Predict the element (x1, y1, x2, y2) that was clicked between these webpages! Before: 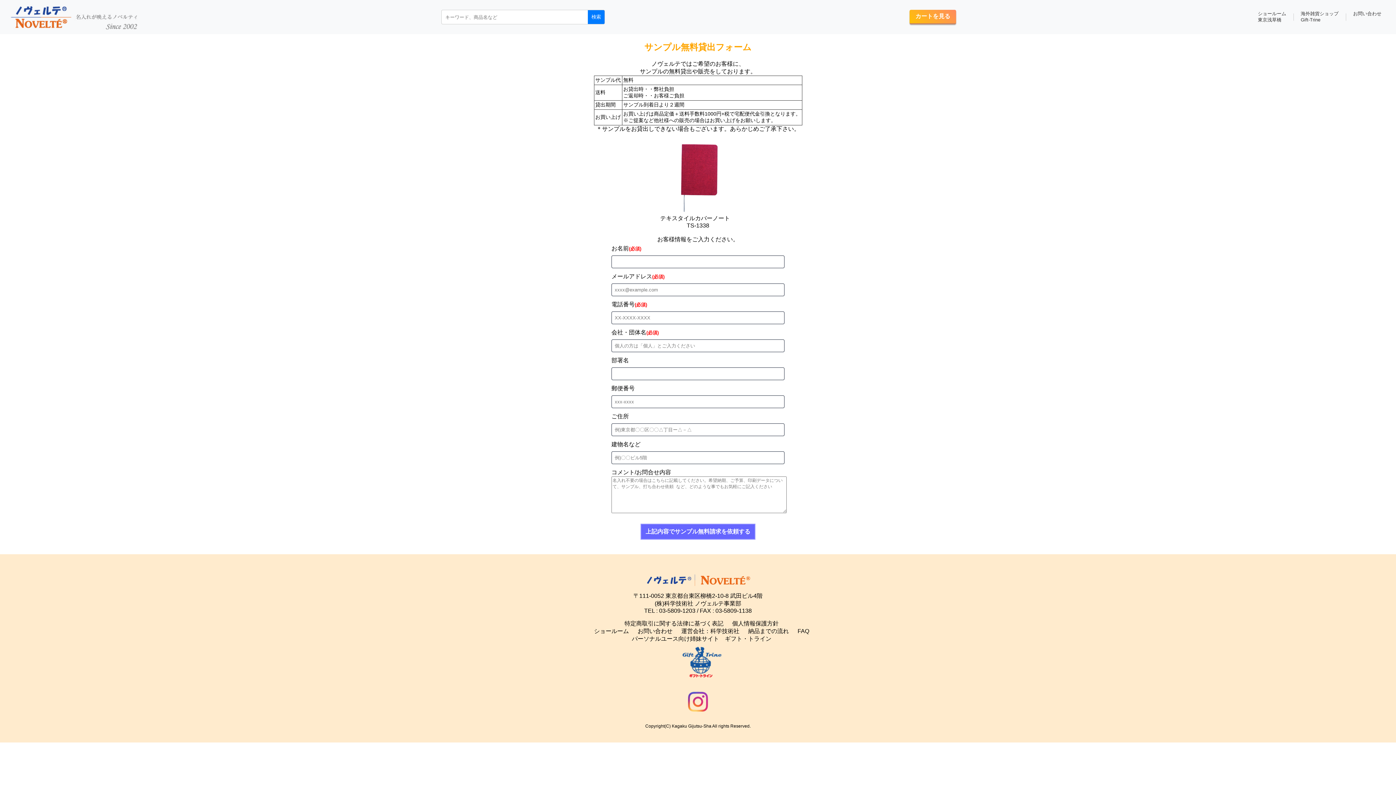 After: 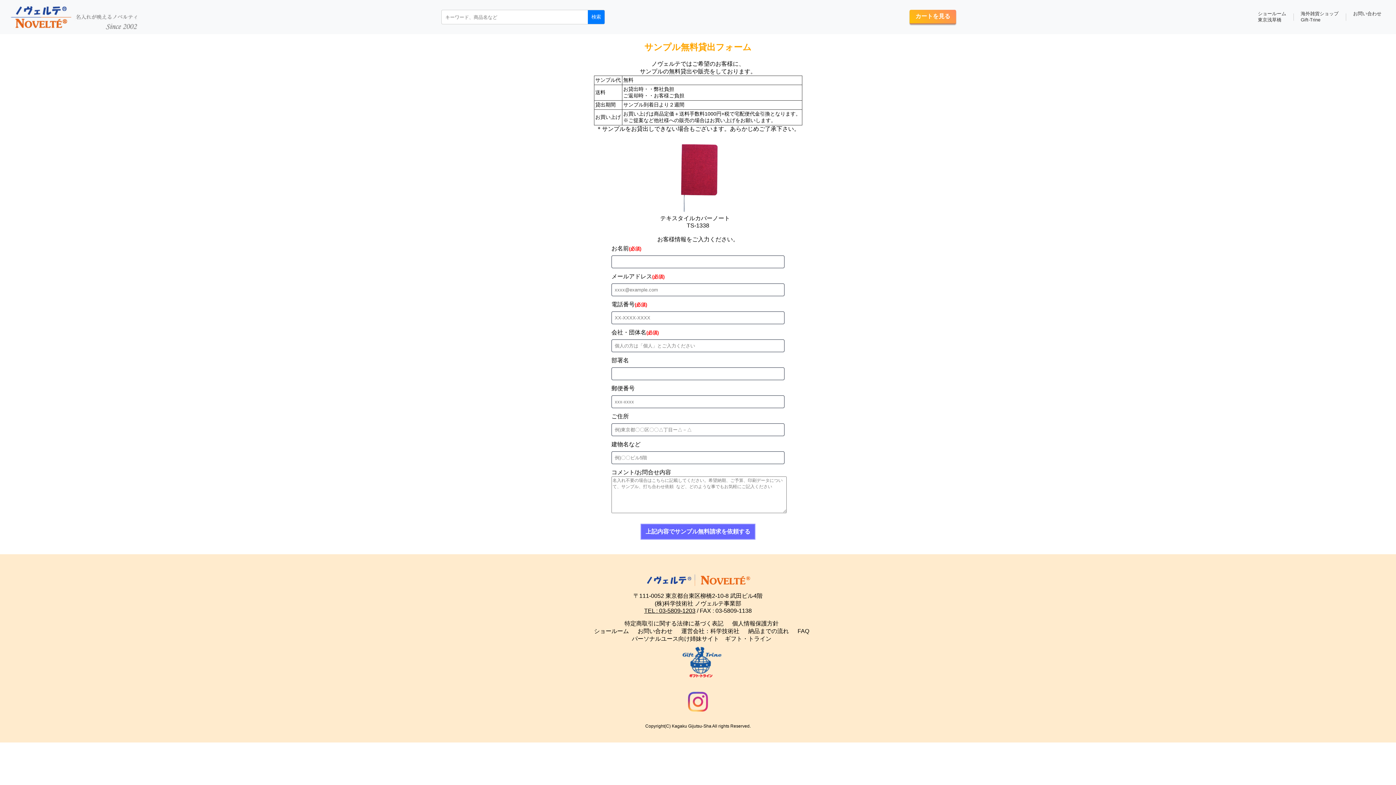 Action: bbox: (644, 607, 695, 614) label: TEL : 03-5809-1203